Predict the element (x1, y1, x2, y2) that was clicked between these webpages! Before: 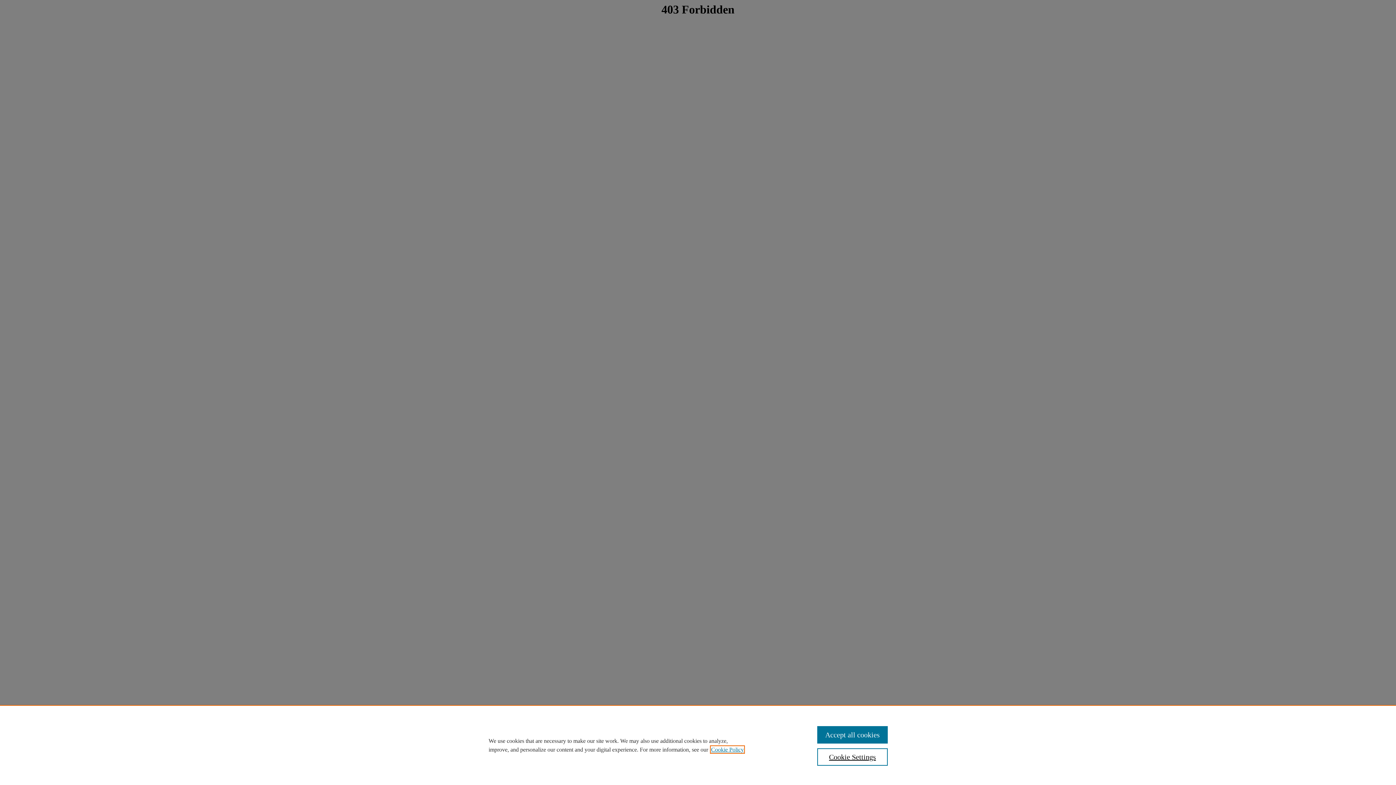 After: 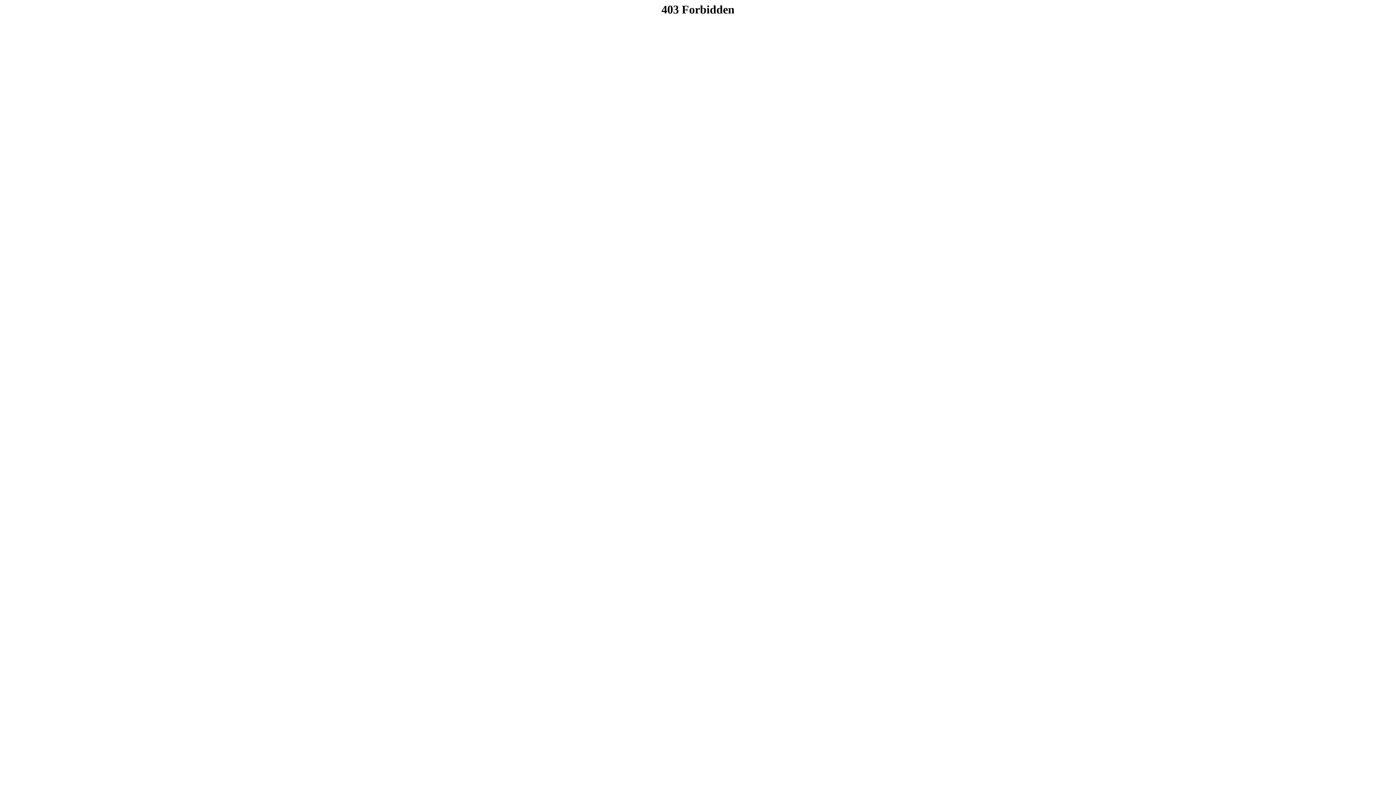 Action: bbox: (817, 726, 887, 744) label: Accept all cookies